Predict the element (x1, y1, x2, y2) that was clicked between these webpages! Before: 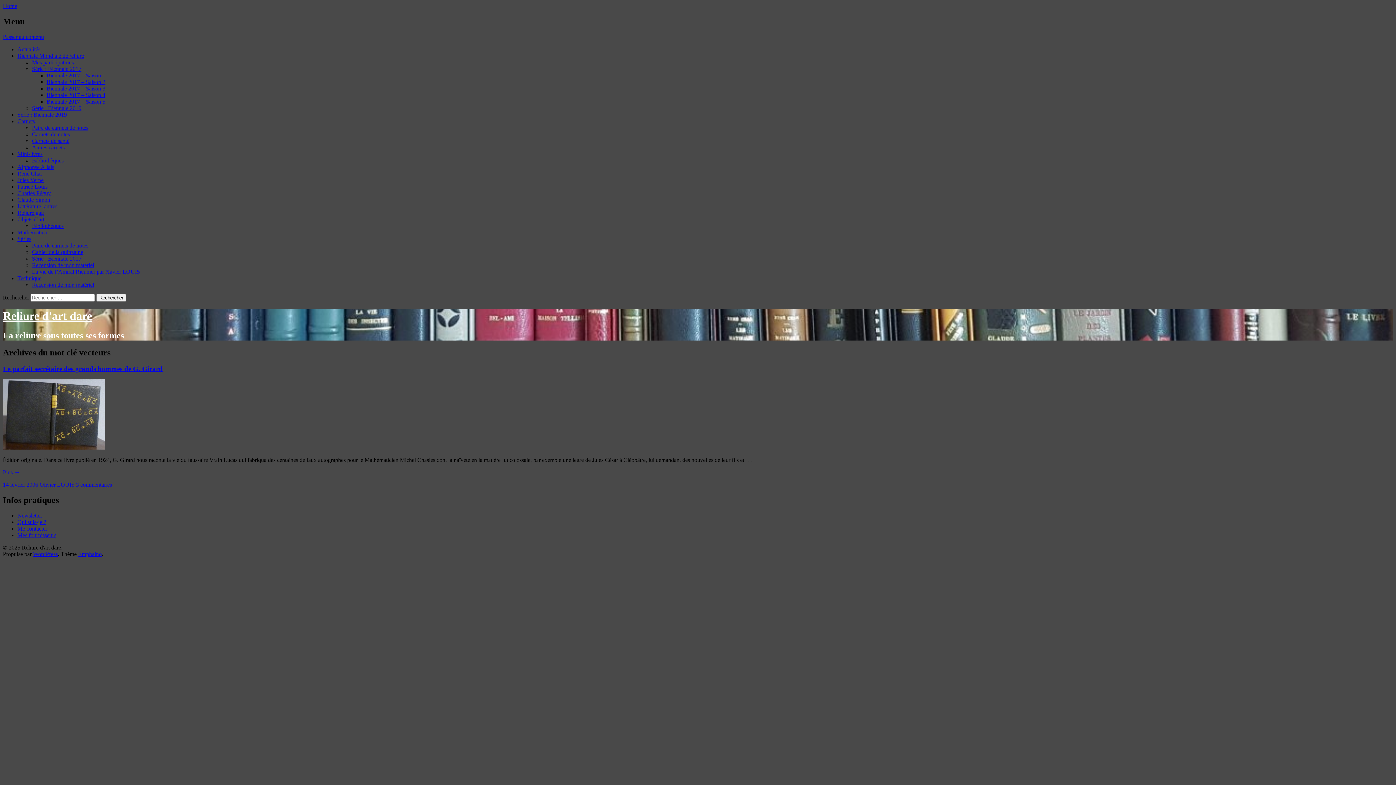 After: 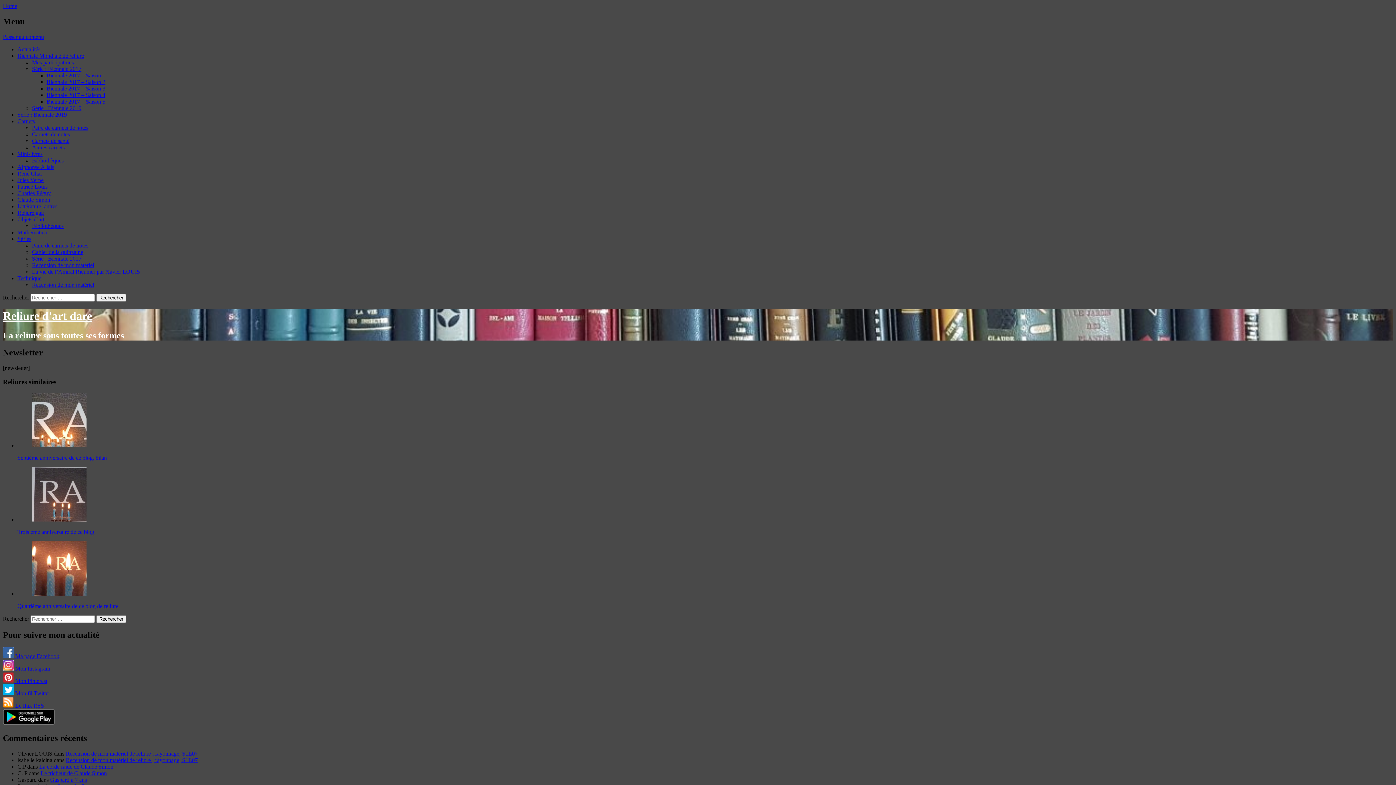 Action: label: Newsletter bbox: (17, 512, 42, 518)